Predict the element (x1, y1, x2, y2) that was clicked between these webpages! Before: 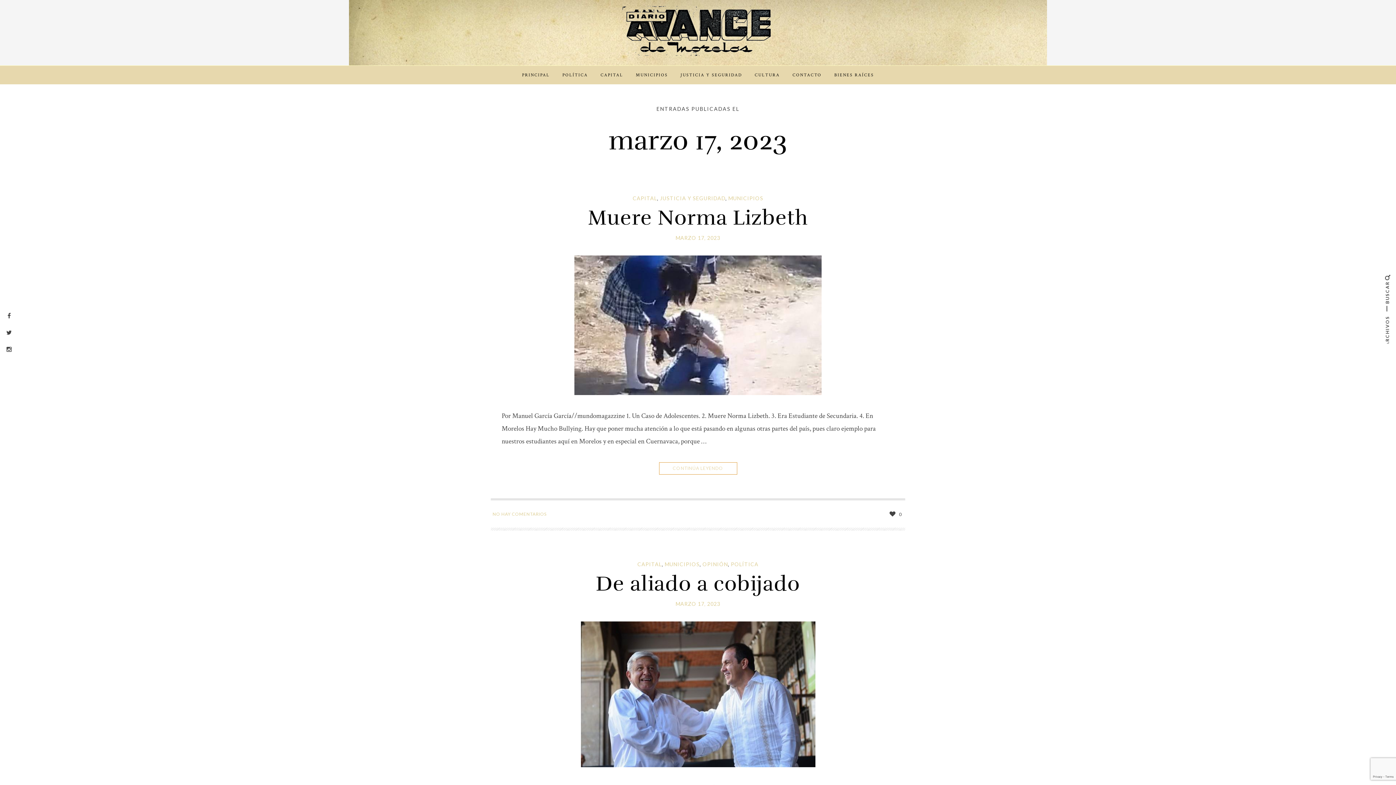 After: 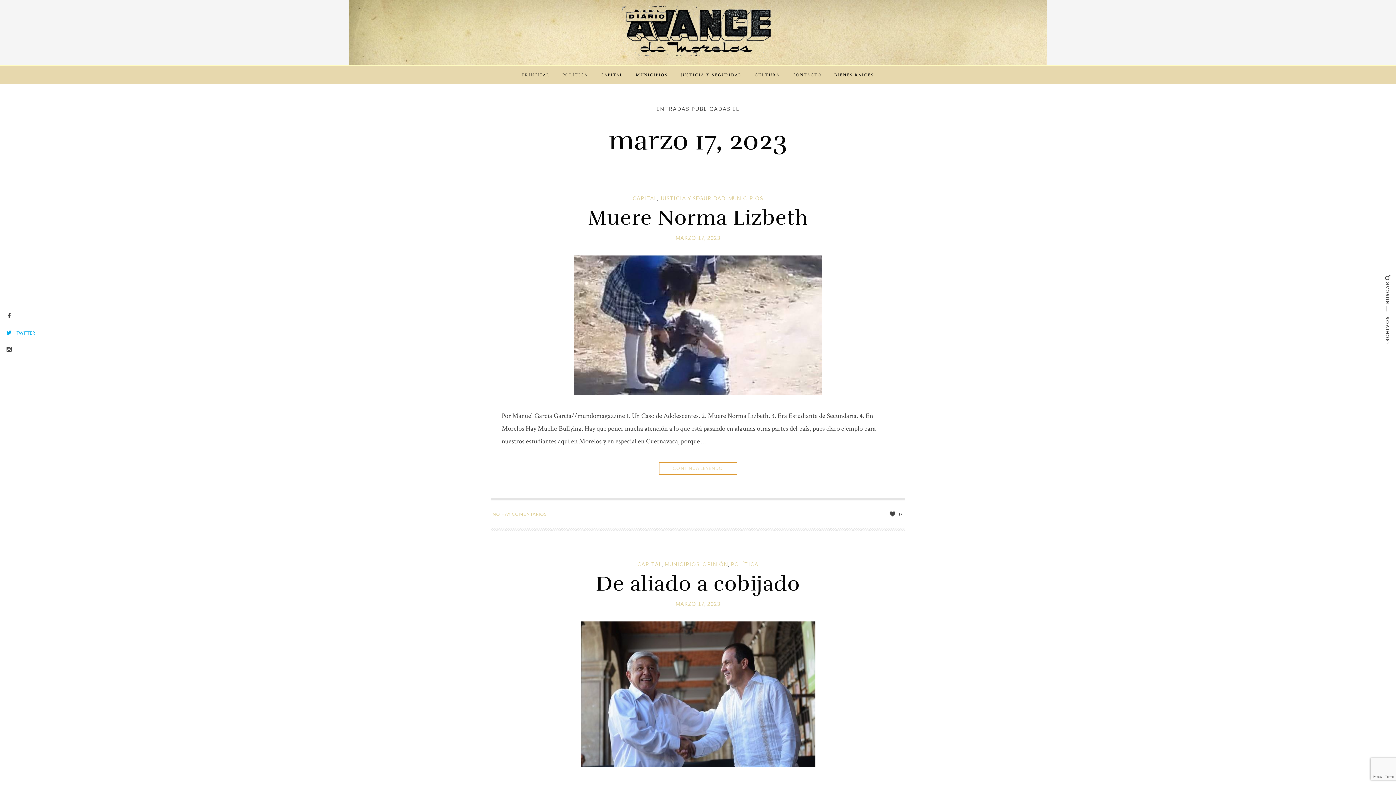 Action: bbox: (0, 326, 41, 339) label: TWITTER